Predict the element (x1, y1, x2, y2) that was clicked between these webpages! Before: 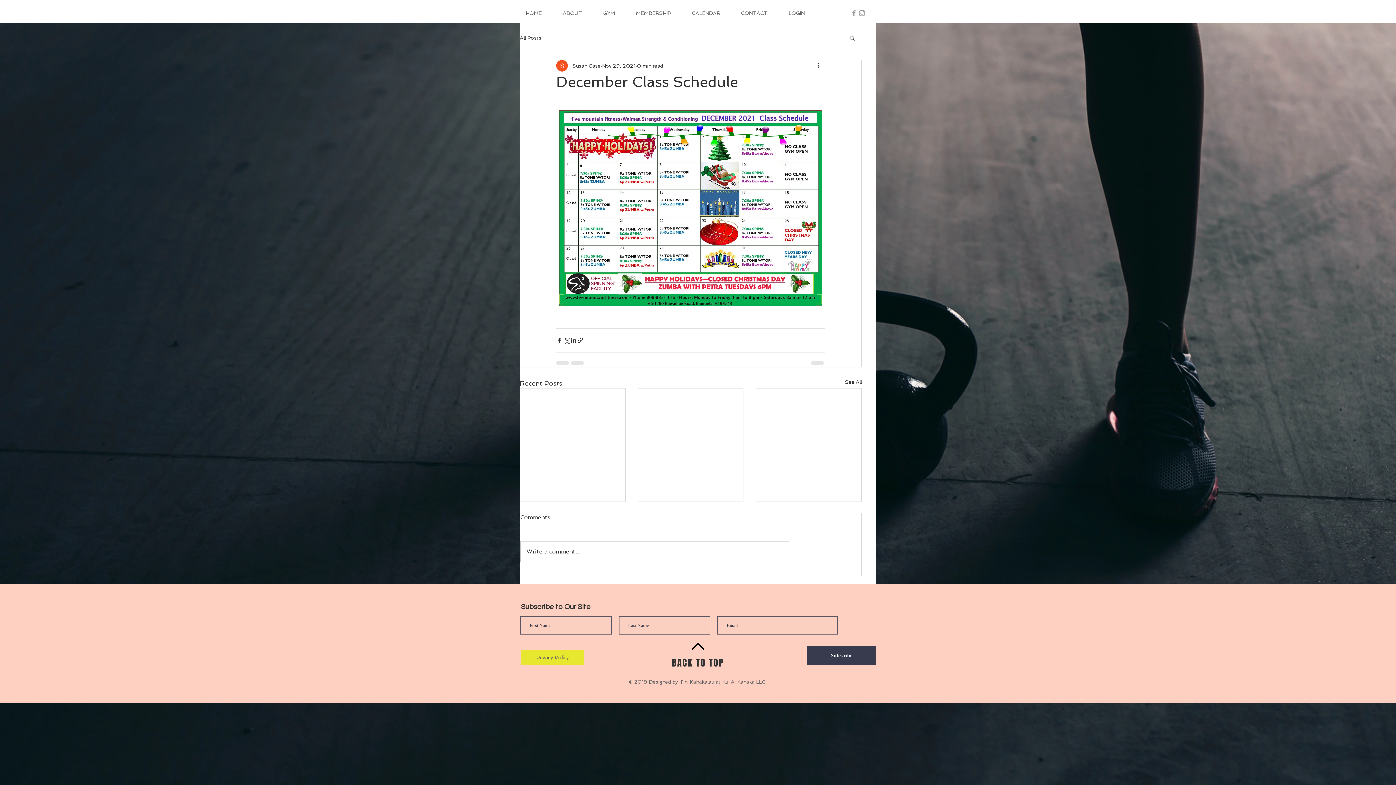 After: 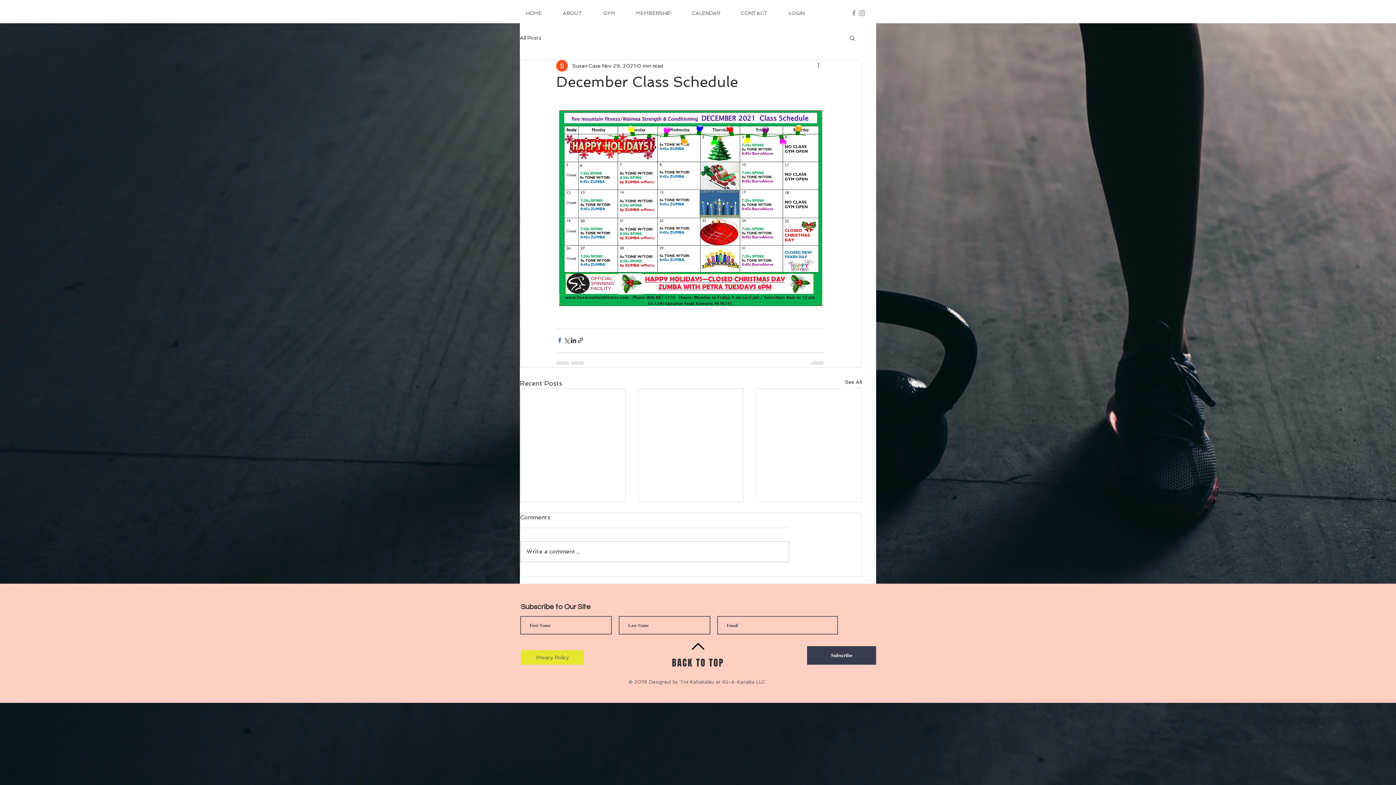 Action: label: Share via Facebook bbox: (556, 337, 563, 344)